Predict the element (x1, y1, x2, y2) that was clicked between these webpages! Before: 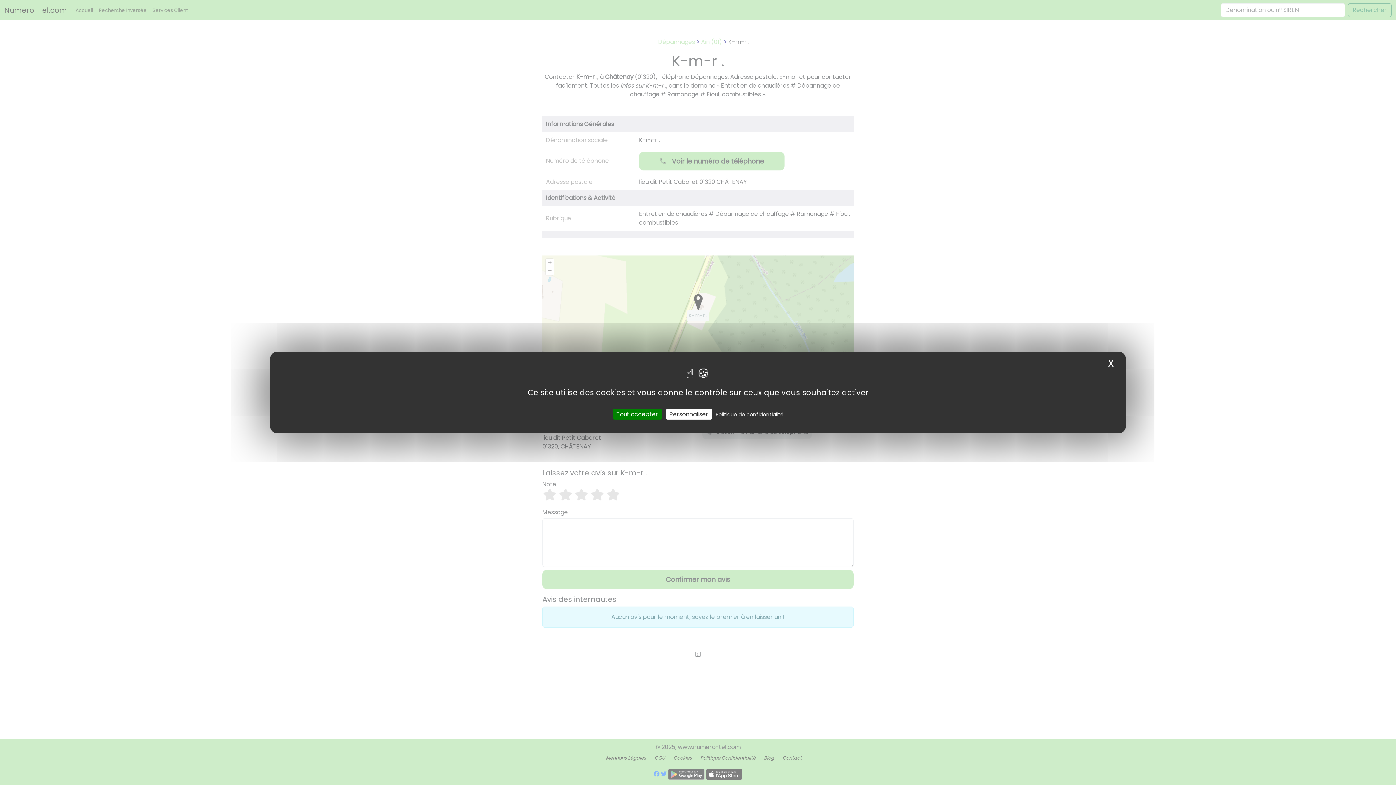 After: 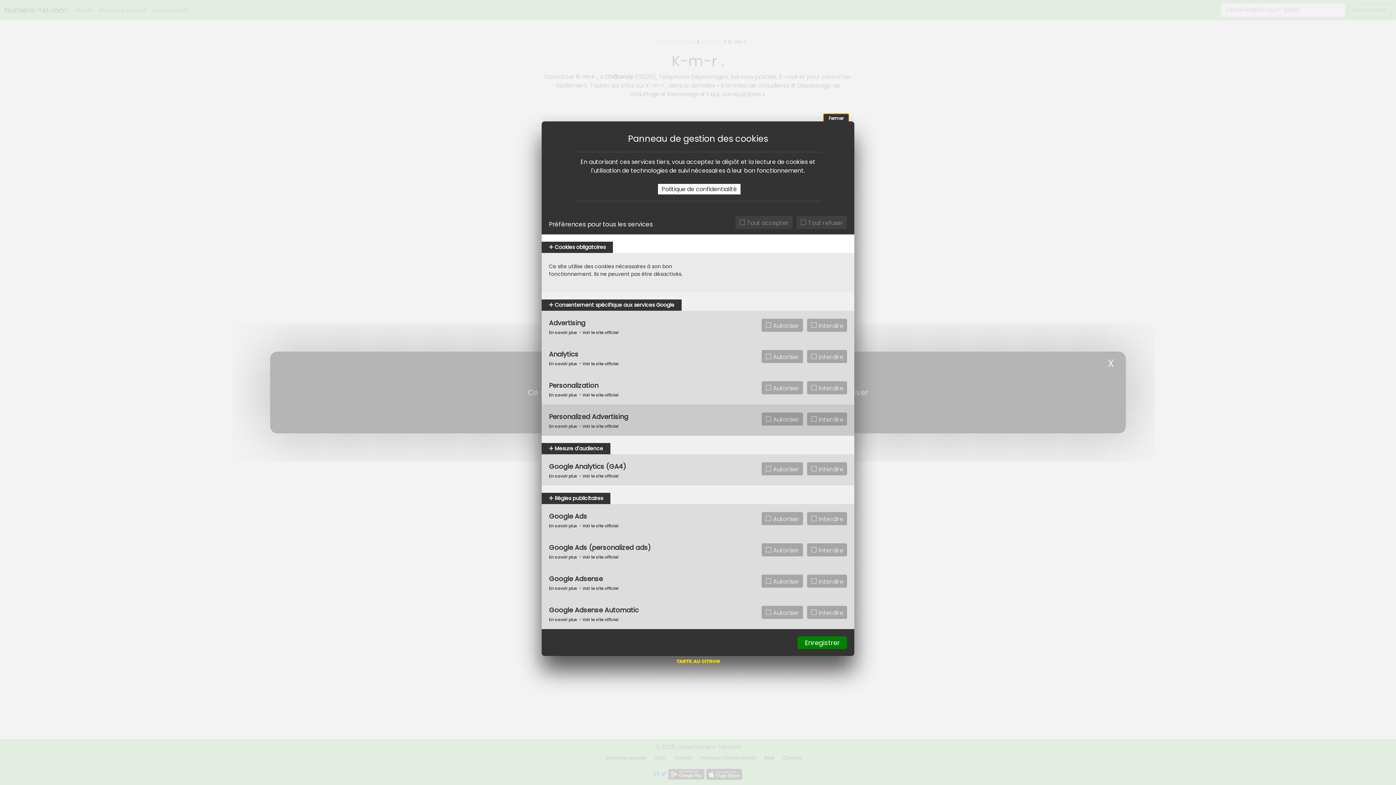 Action: bbox: (666, 409, 712, 419) label: Personnaliser (fenêtre modale)